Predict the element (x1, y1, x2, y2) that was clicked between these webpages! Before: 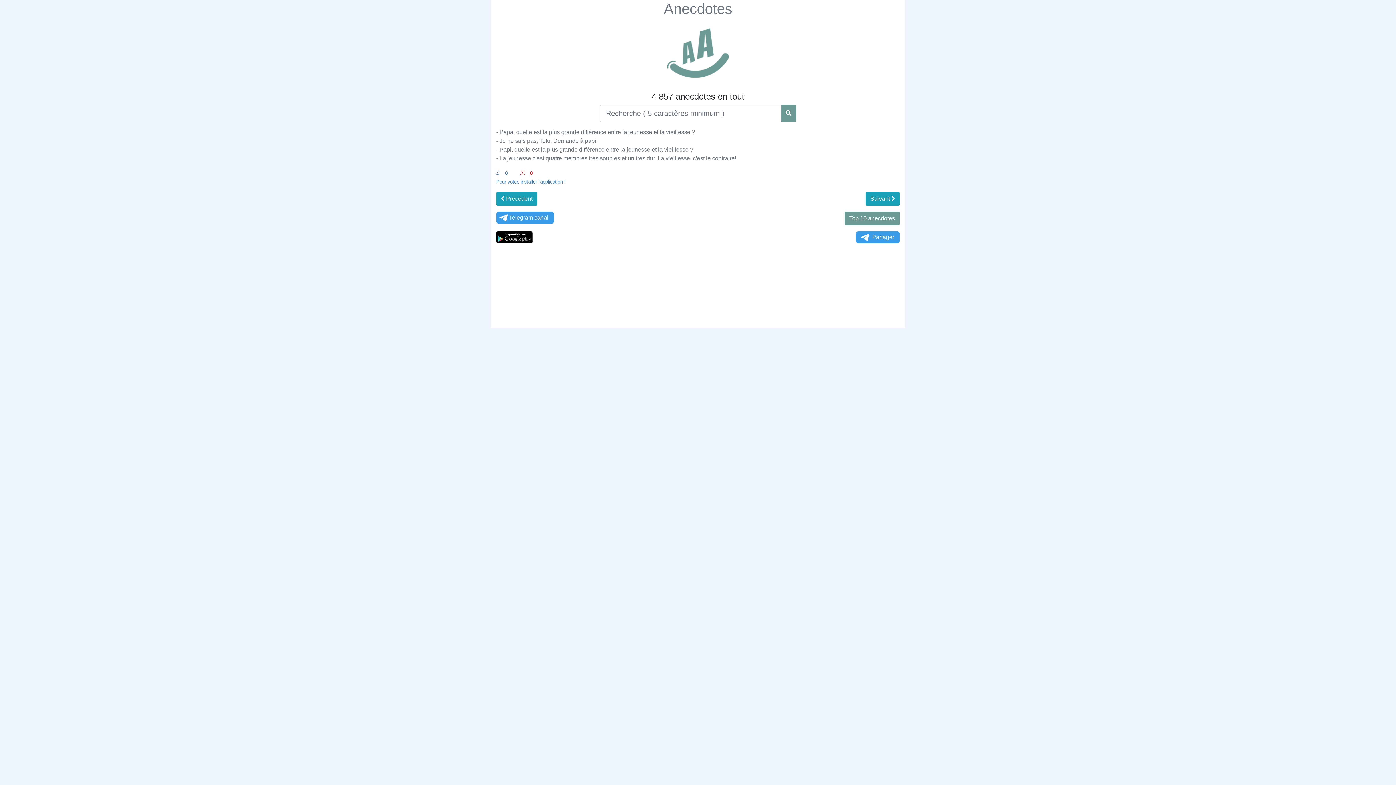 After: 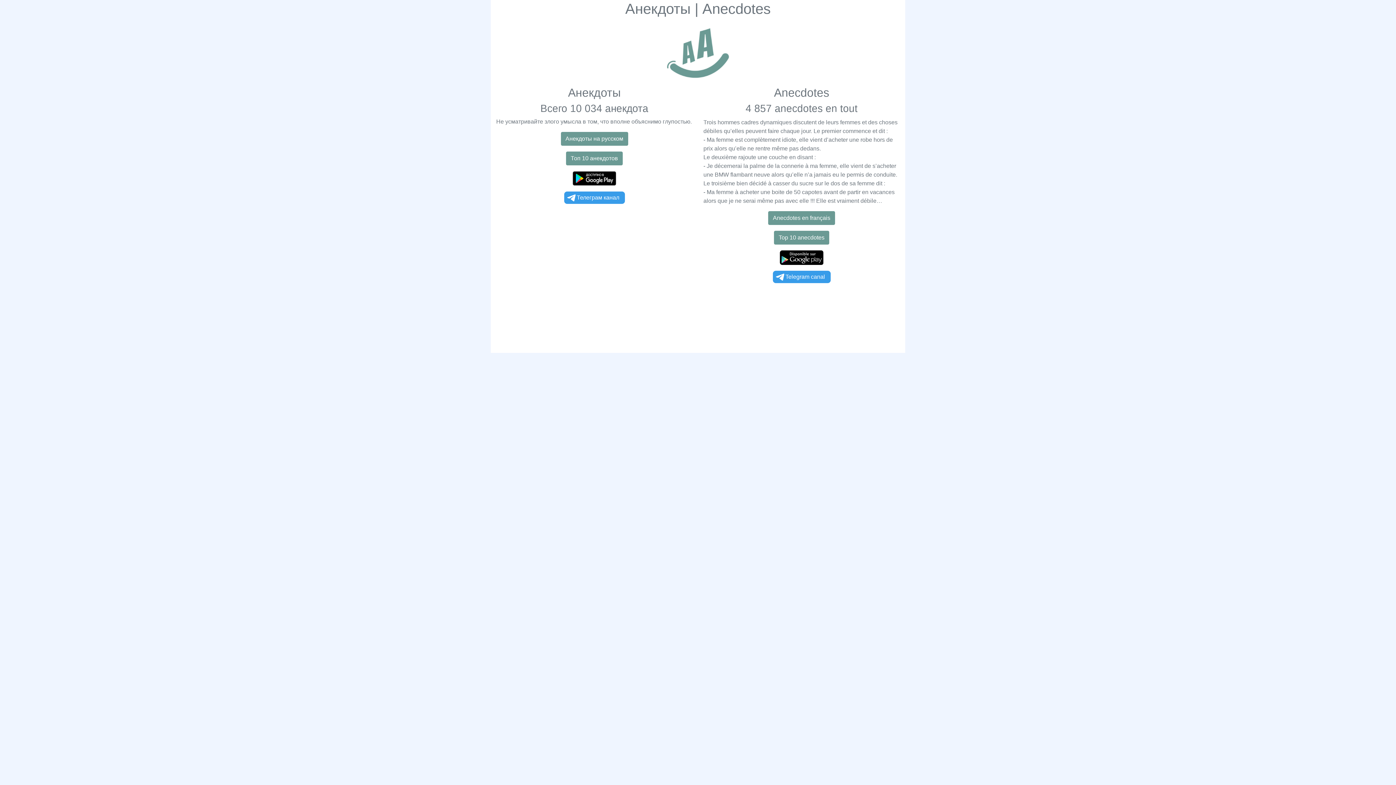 Action: bbox: (664, 0, 732, 16) label: Anecdotes